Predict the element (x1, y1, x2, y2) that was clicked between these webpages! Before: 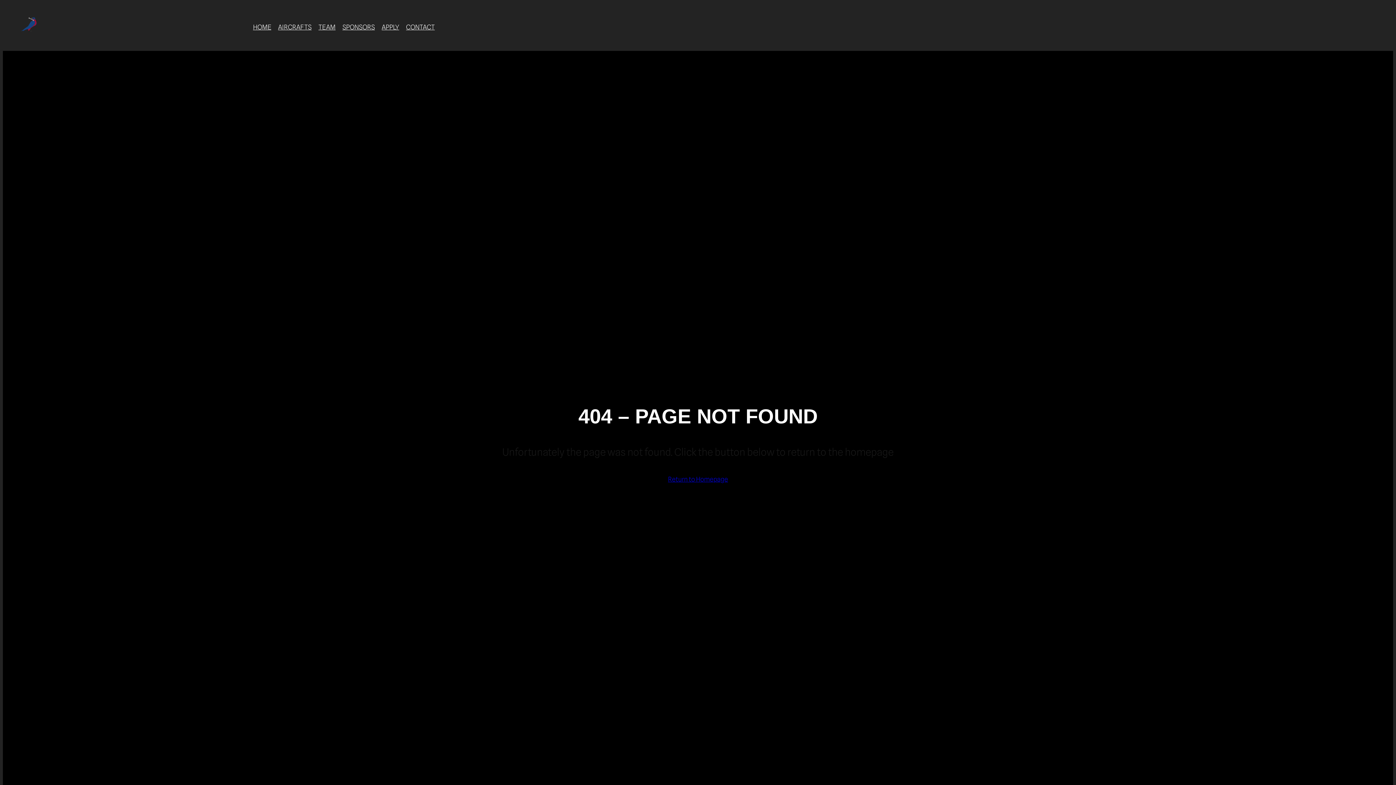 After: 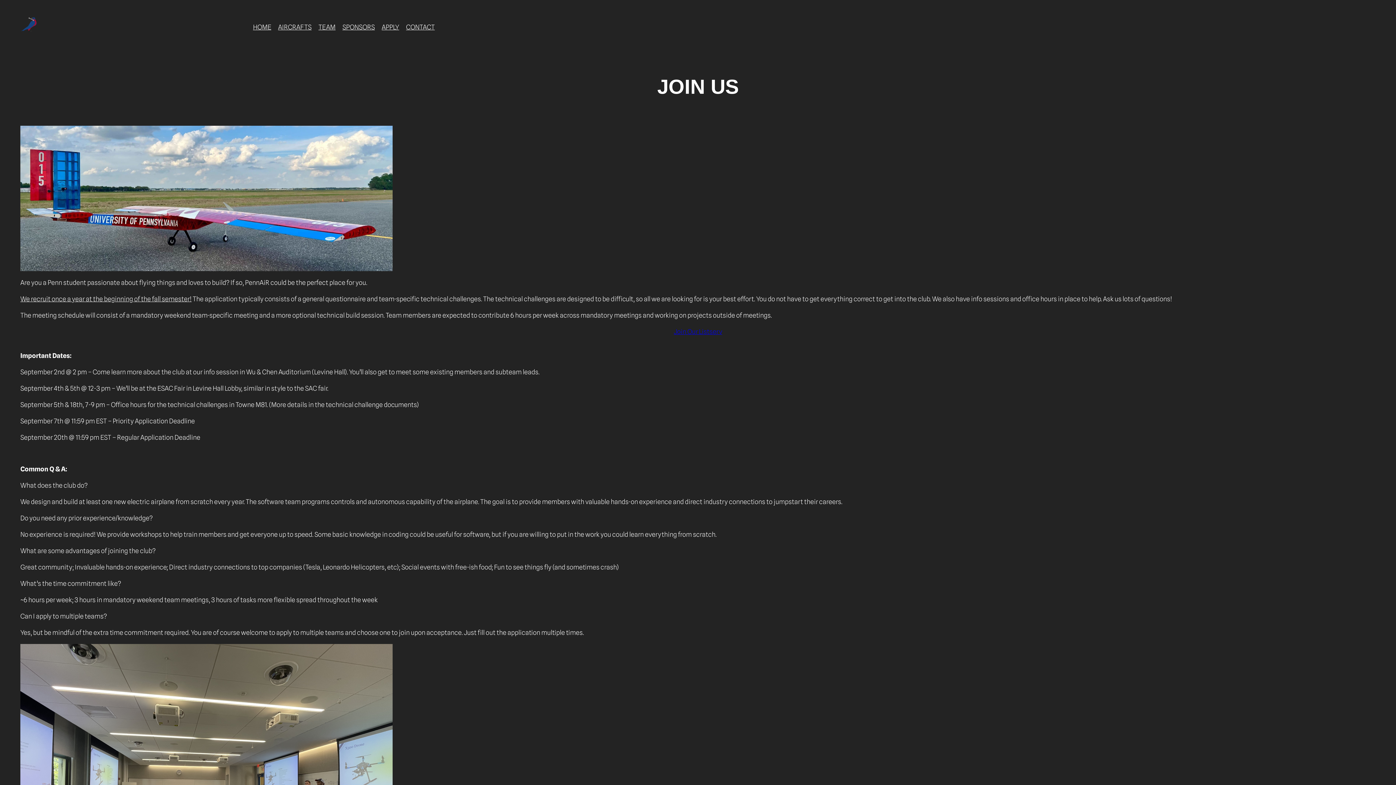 Action: label: APPLY bbox: (381, 22, 399, 31)